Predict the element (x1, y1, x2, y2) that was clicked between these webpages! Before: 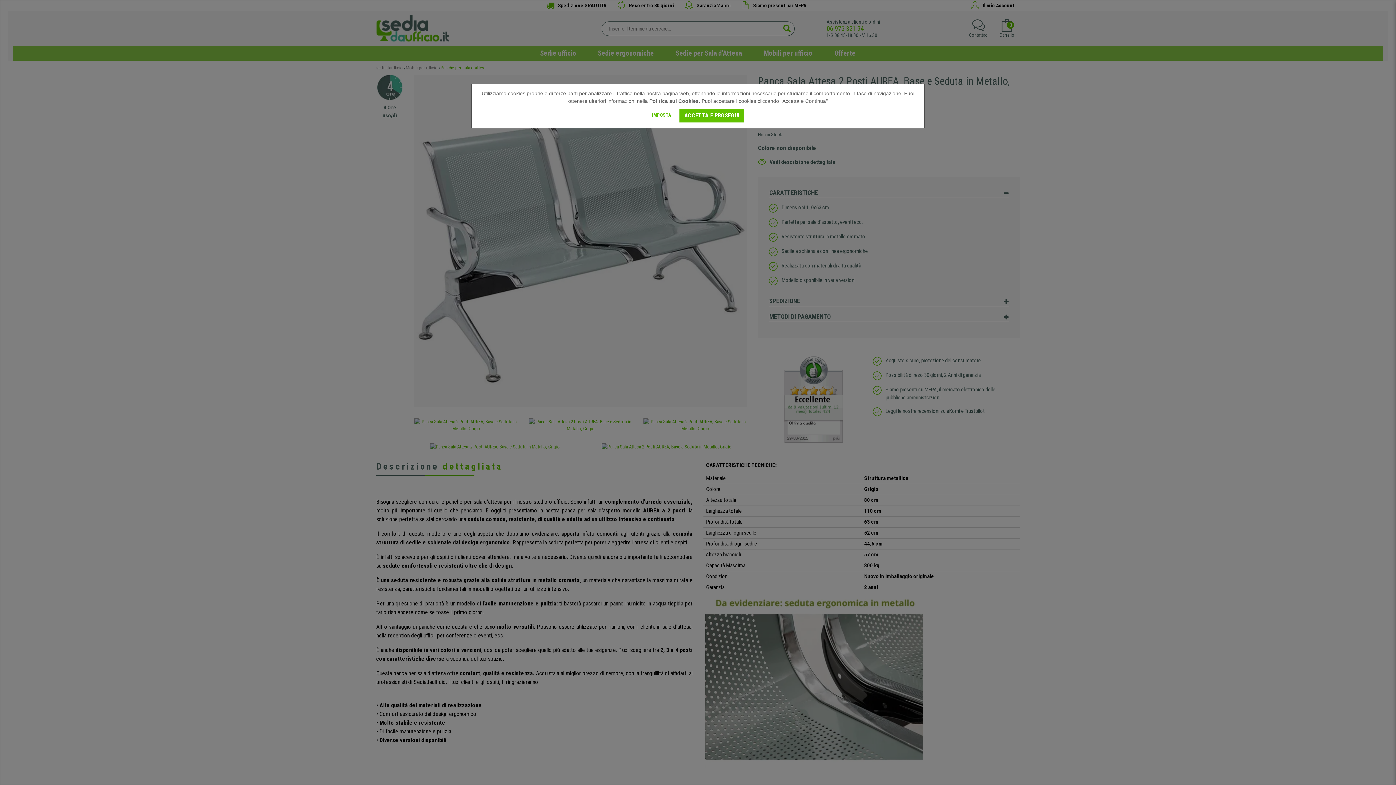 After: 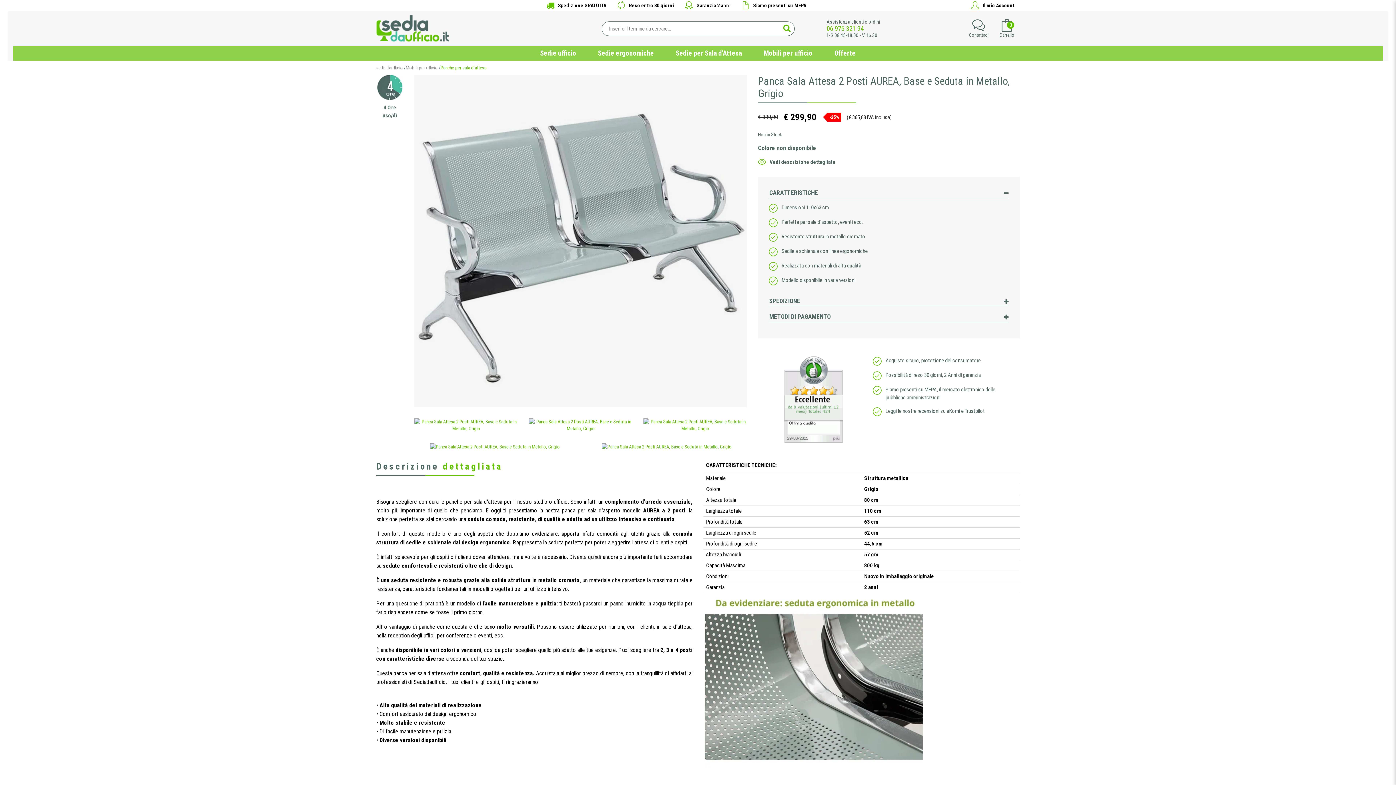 Action: label: ACCETTA E PROSEGUI bbox: (679, 108, 744, 122)